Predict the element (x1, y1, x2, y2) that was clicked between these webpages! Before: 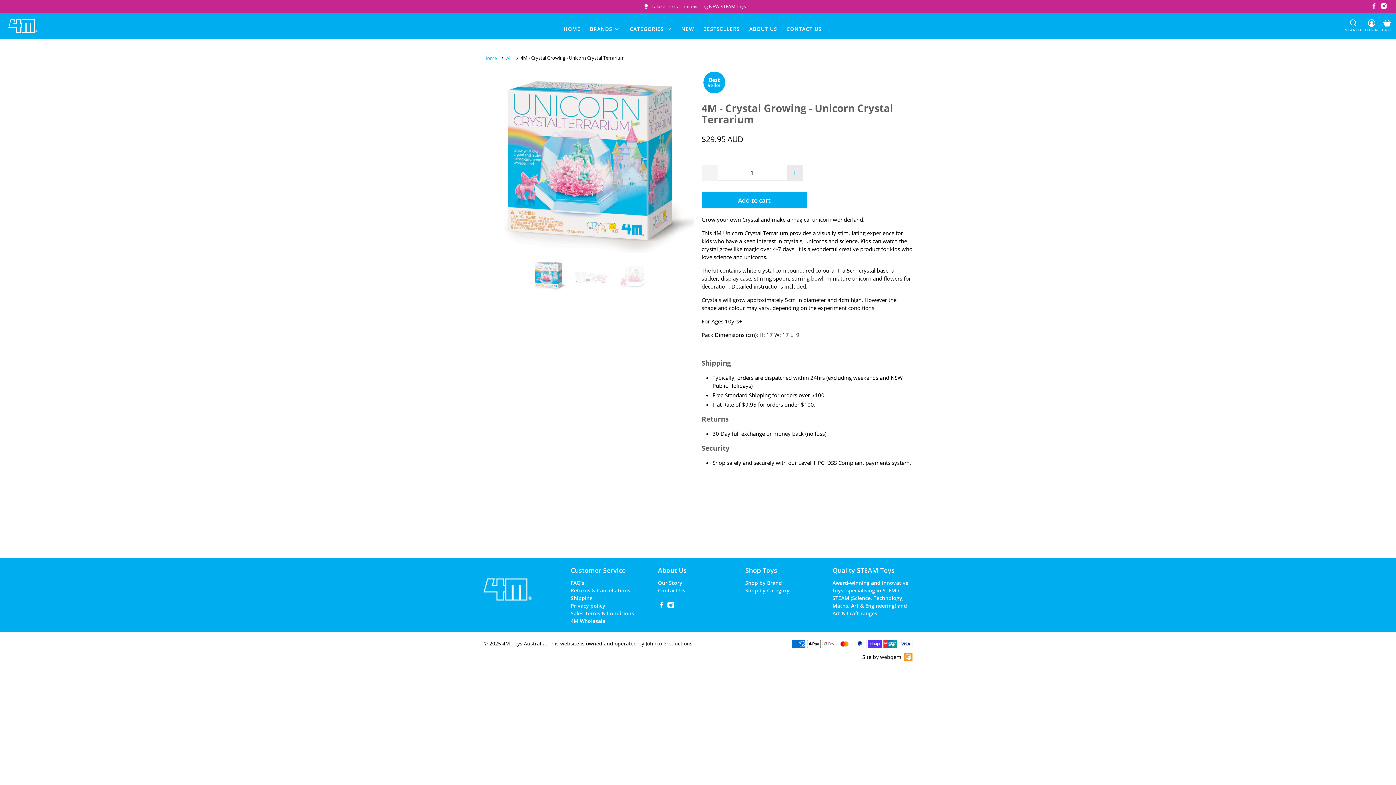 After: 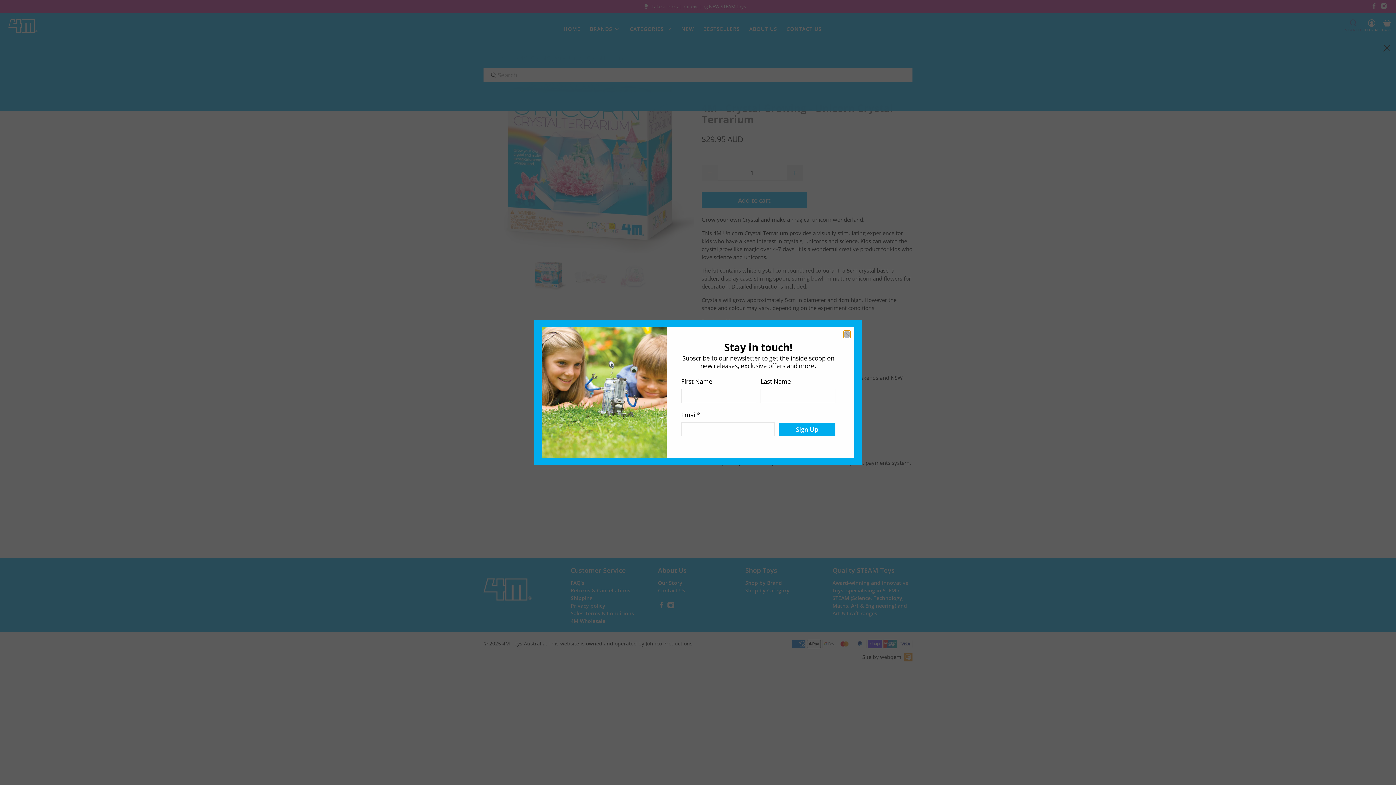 Action: label: SEARCH bbox: (1343, 13, 1363, 39)